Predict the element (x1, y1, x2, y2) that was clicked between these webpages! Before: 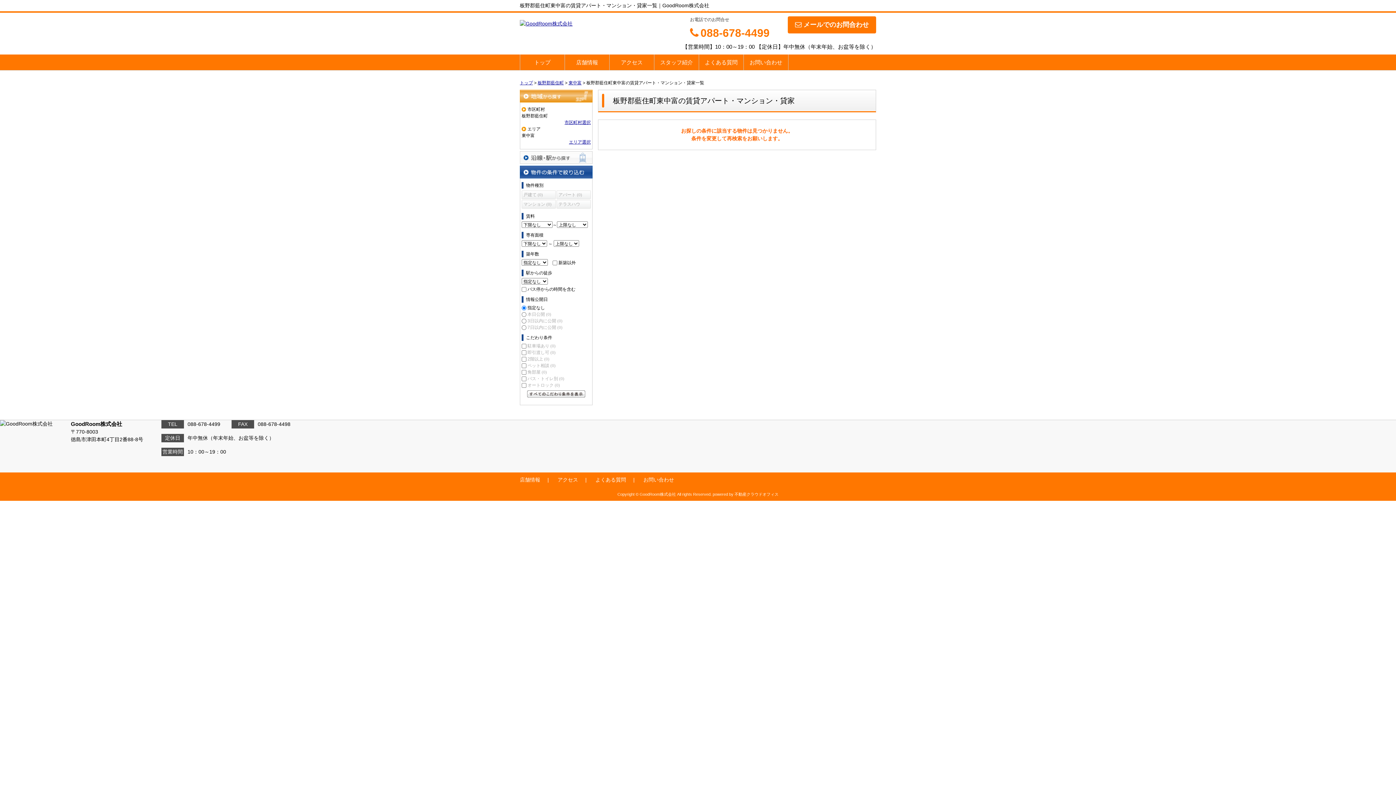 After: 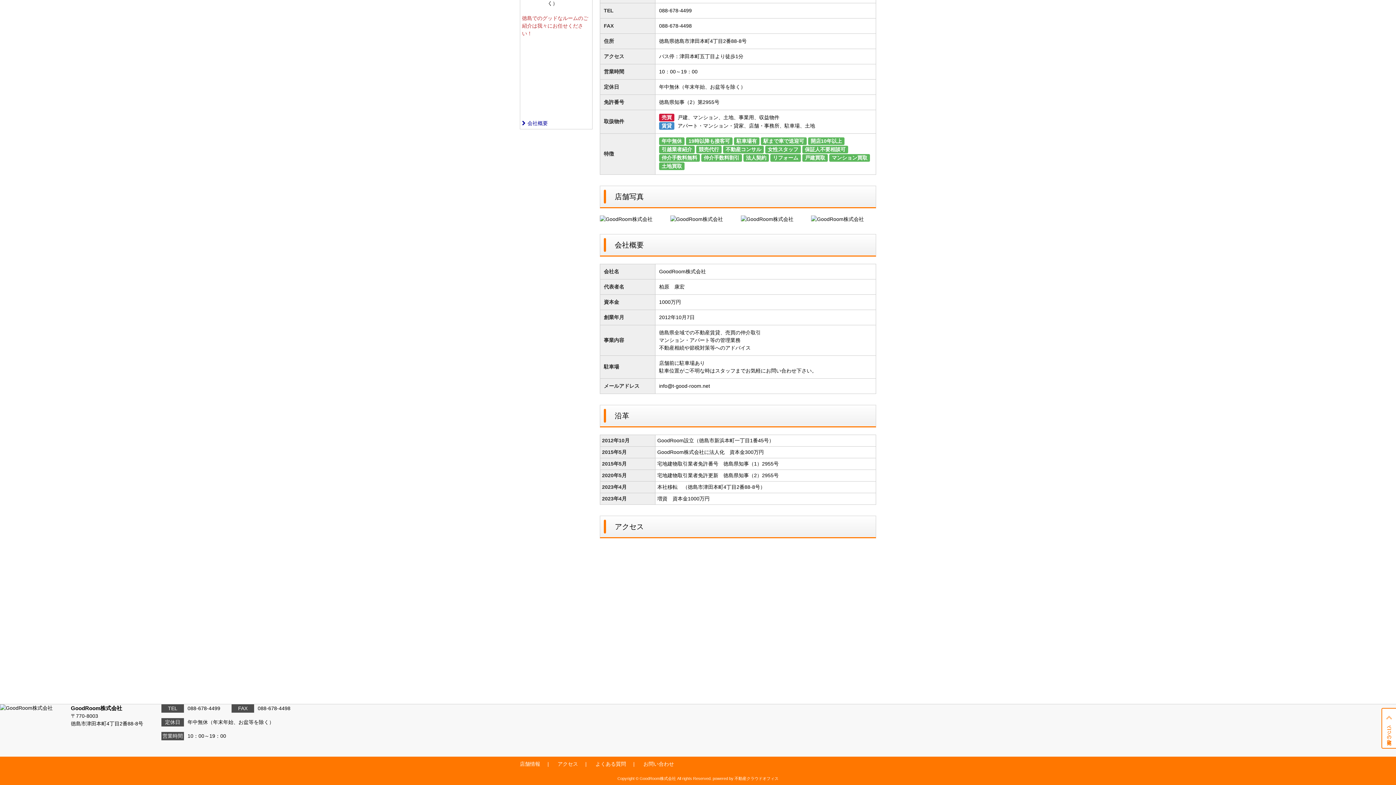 Action: label: アクセス bbox: (557, 474, 594, 485)